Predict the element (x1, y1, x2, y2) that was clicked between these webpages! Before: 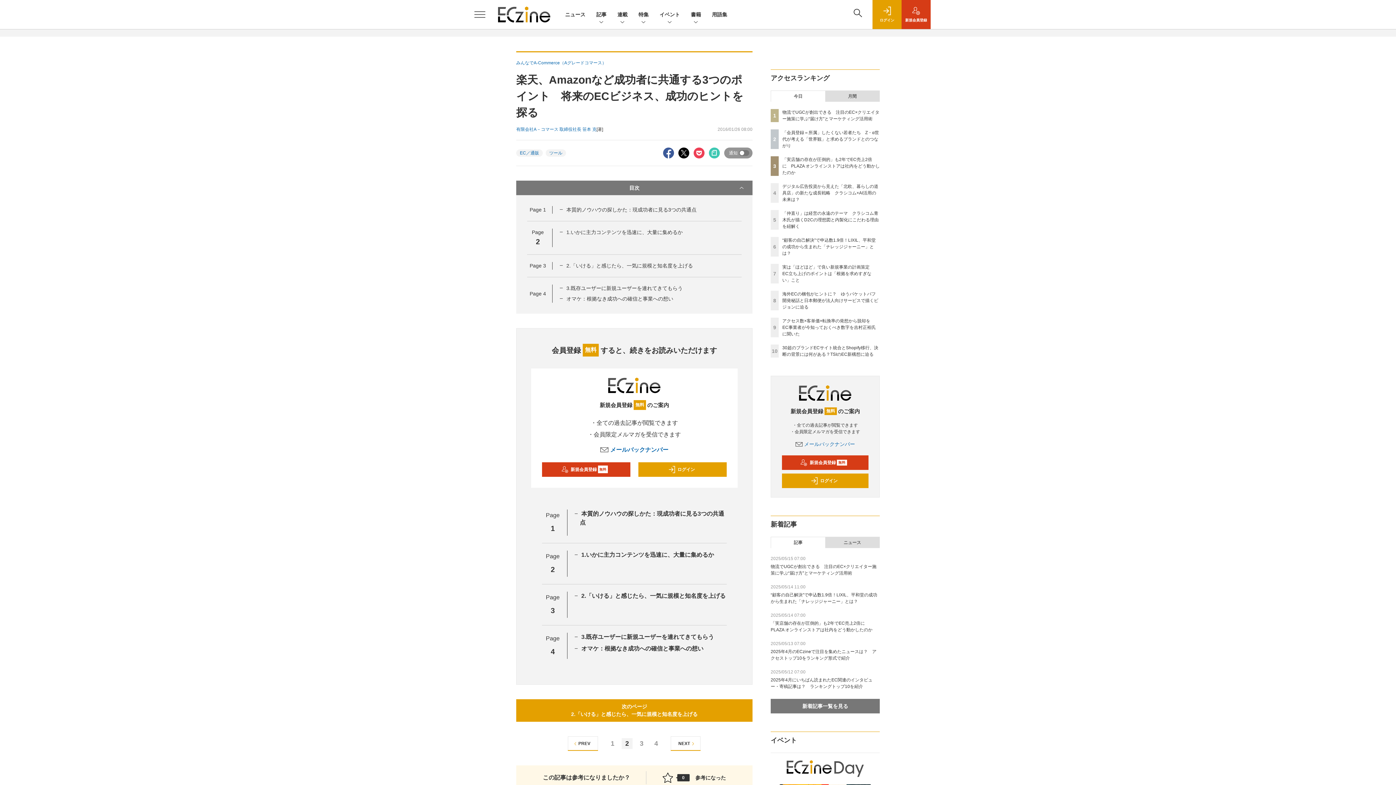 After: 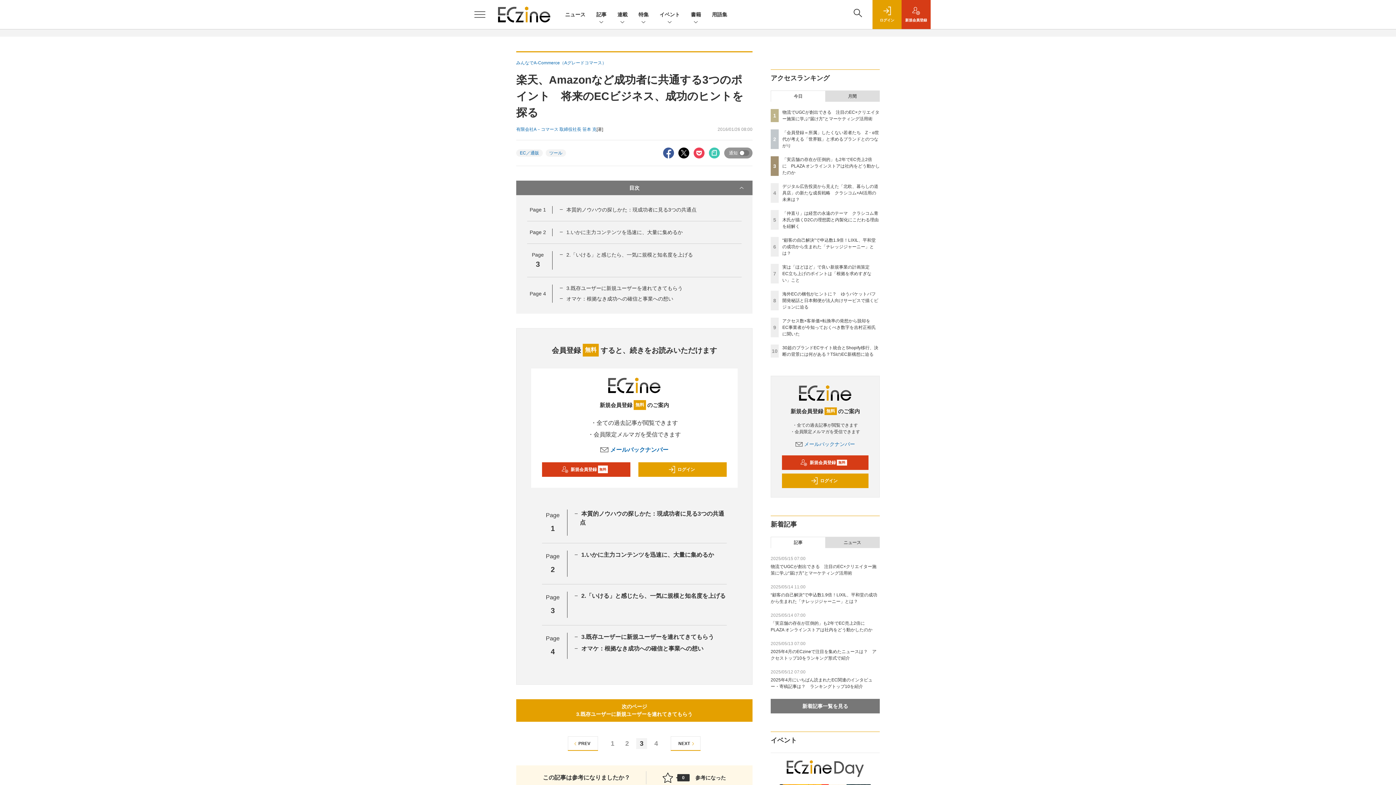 Action: label: 3 bbox: (636, 738, 647, 749)